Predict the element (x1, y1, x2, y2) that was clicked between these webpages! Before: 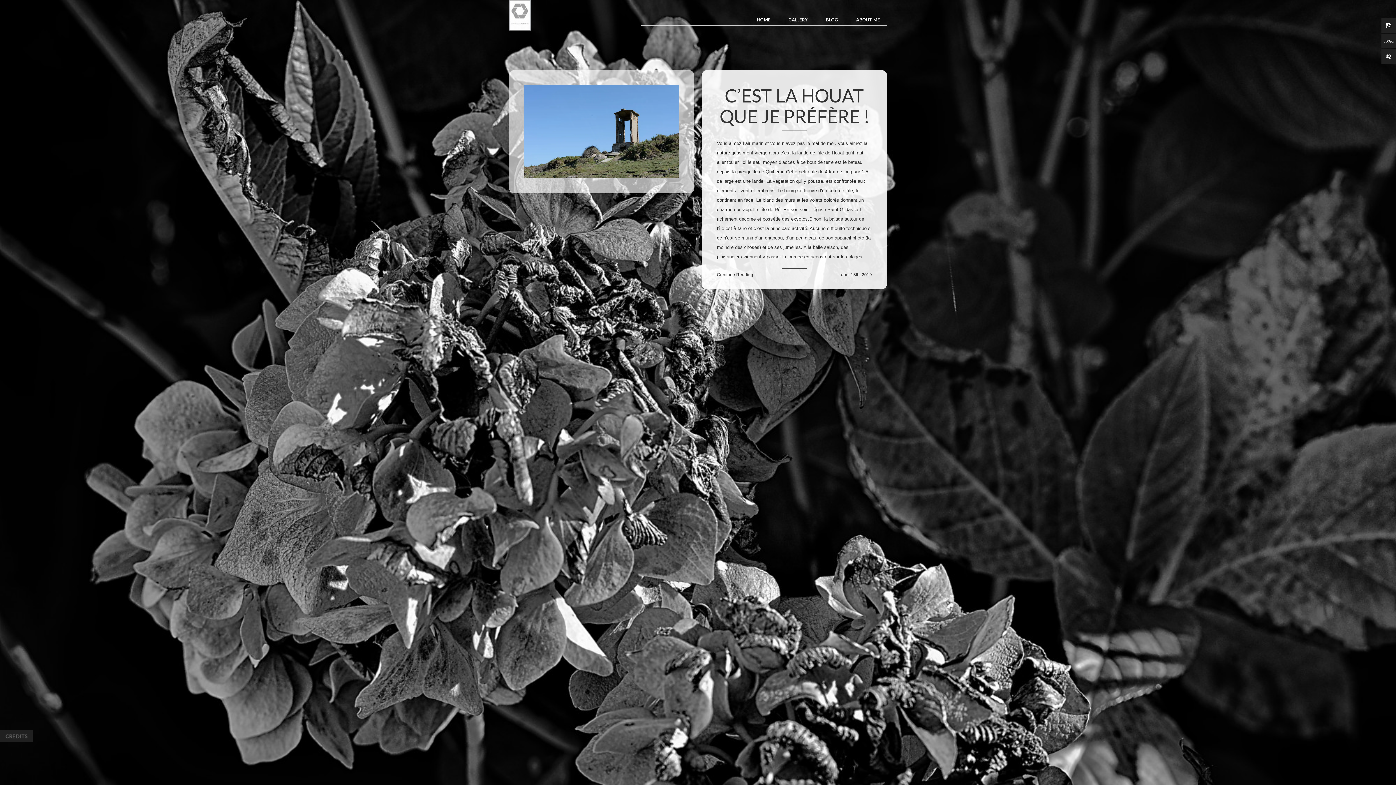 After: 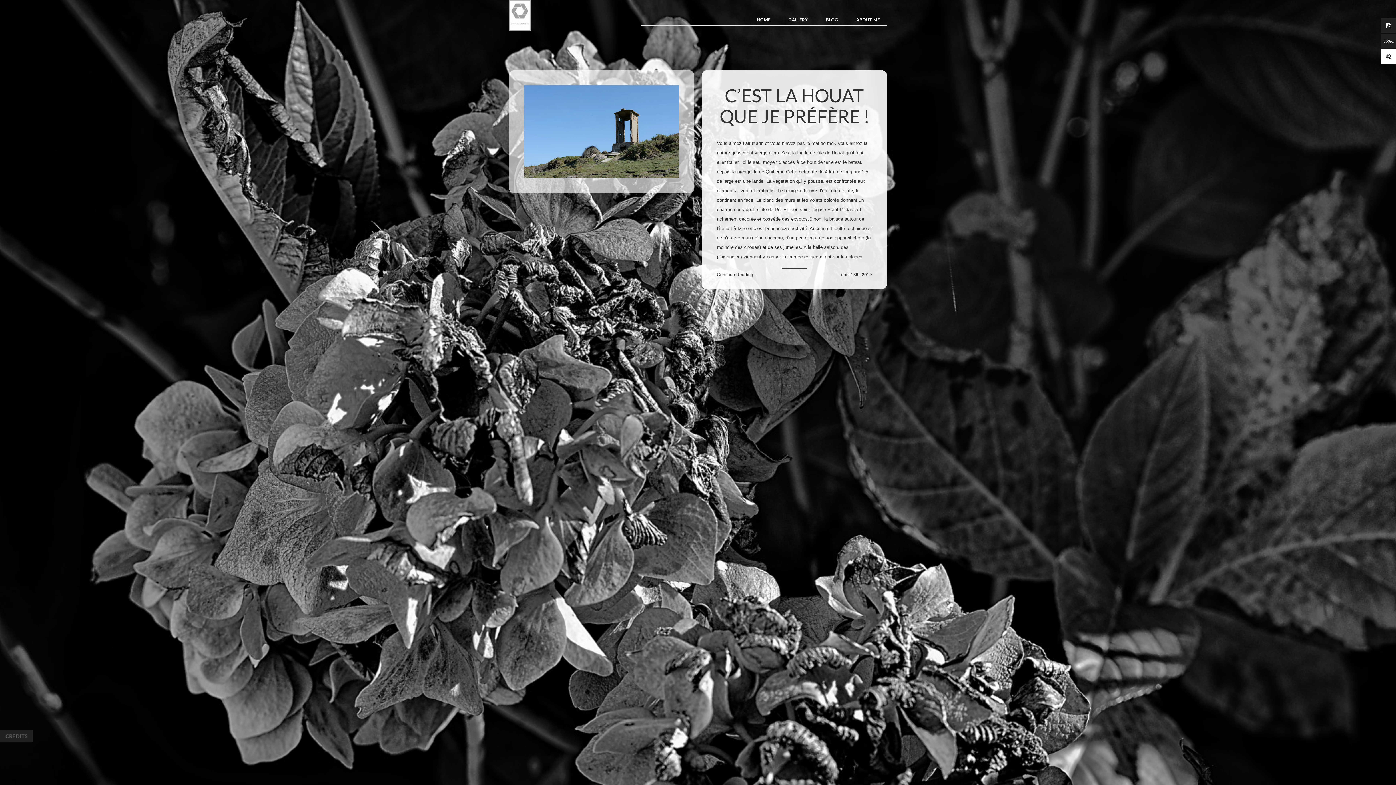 Action: bbox: (1381, 49, 1396, 64)